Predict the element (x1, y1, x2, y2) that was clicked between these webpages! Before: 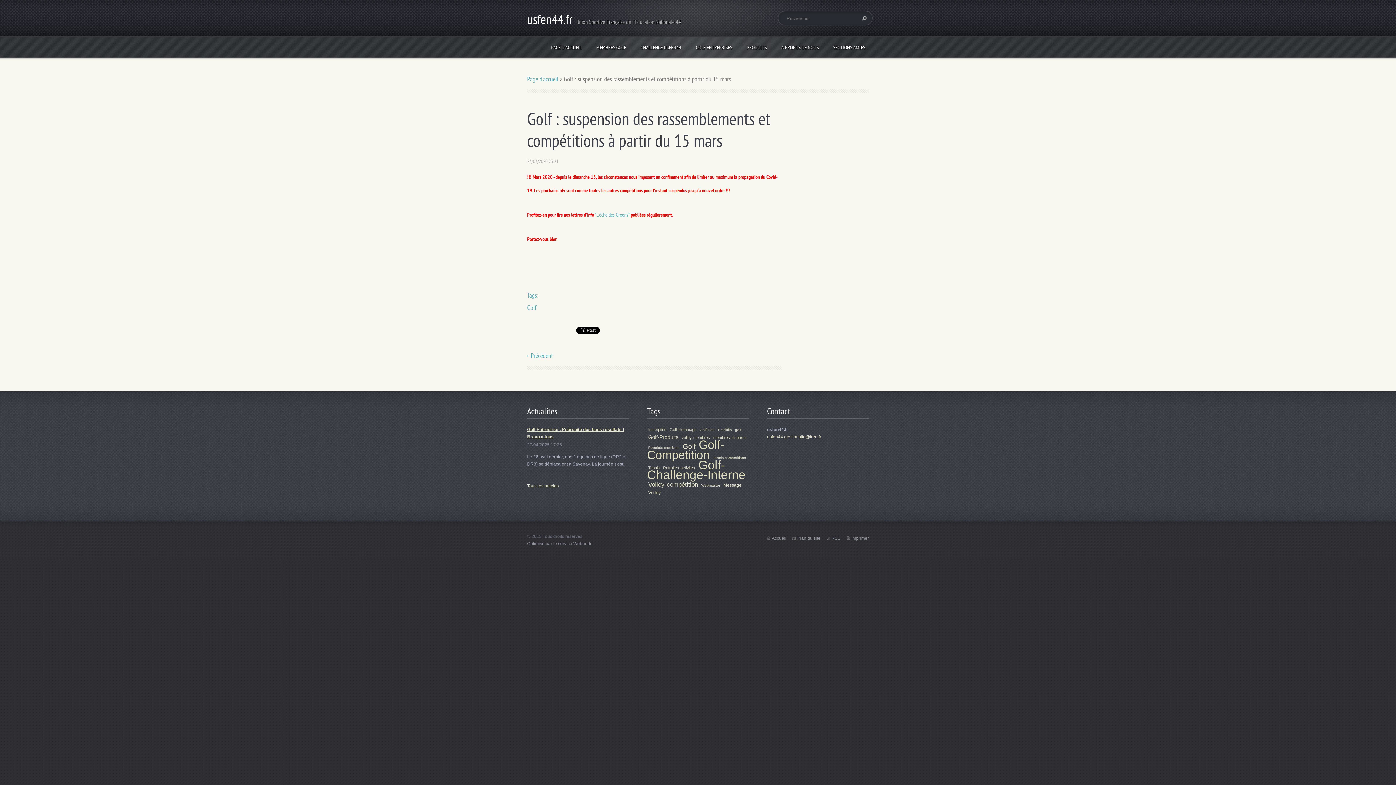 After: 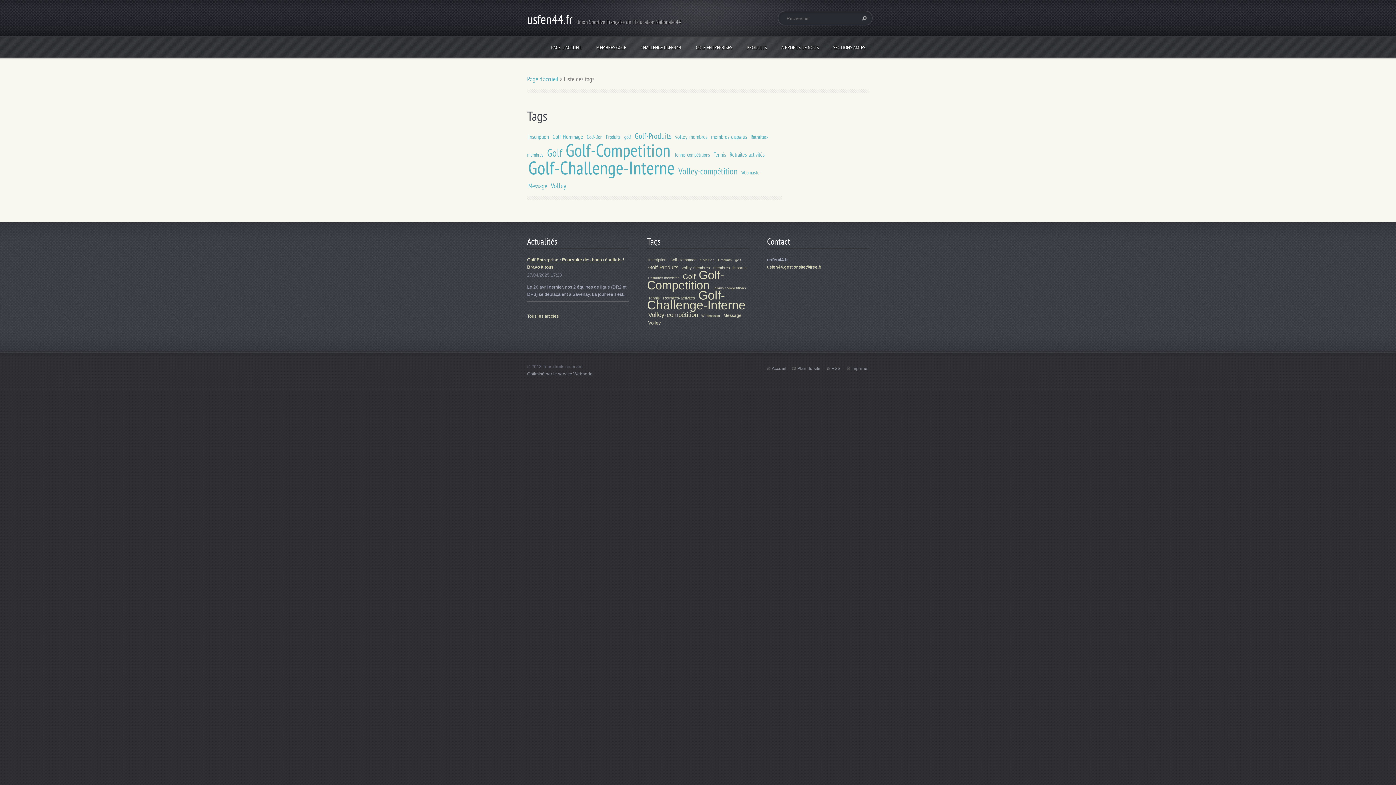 Action: bbox: (527, 291, 537, 299) label: Tags